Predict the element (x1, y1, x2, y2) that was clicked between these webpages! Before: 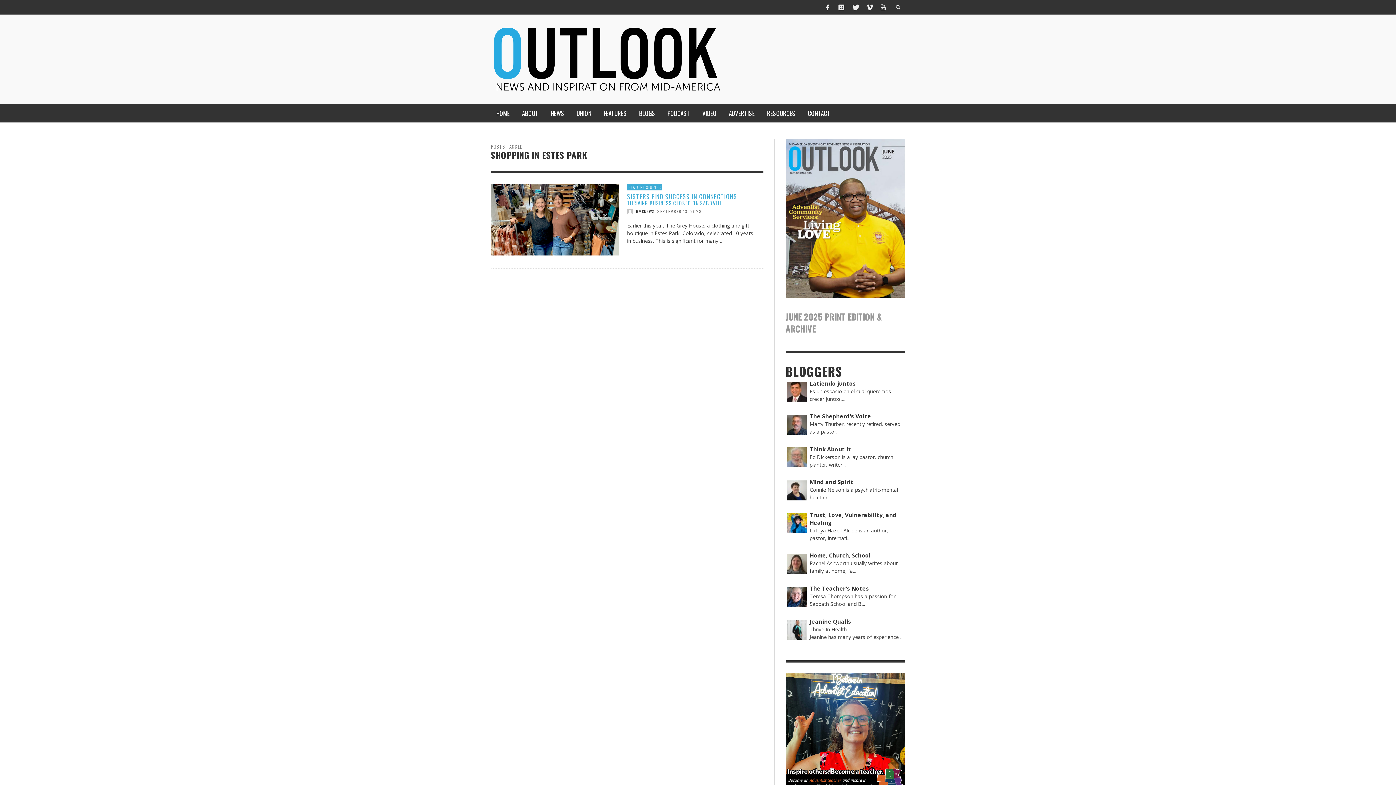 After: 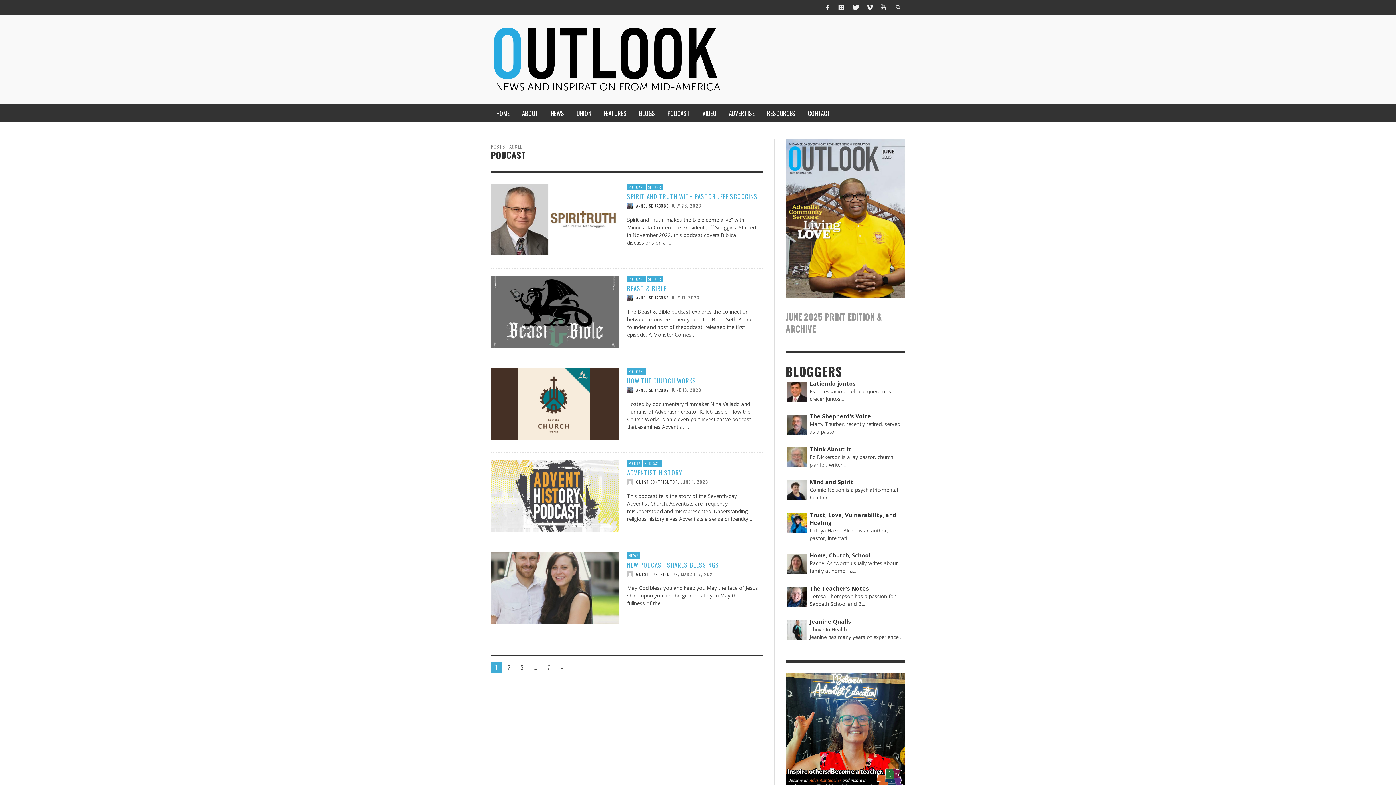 Action: bbox: (662, 104, 695, 122) label: PODCAST